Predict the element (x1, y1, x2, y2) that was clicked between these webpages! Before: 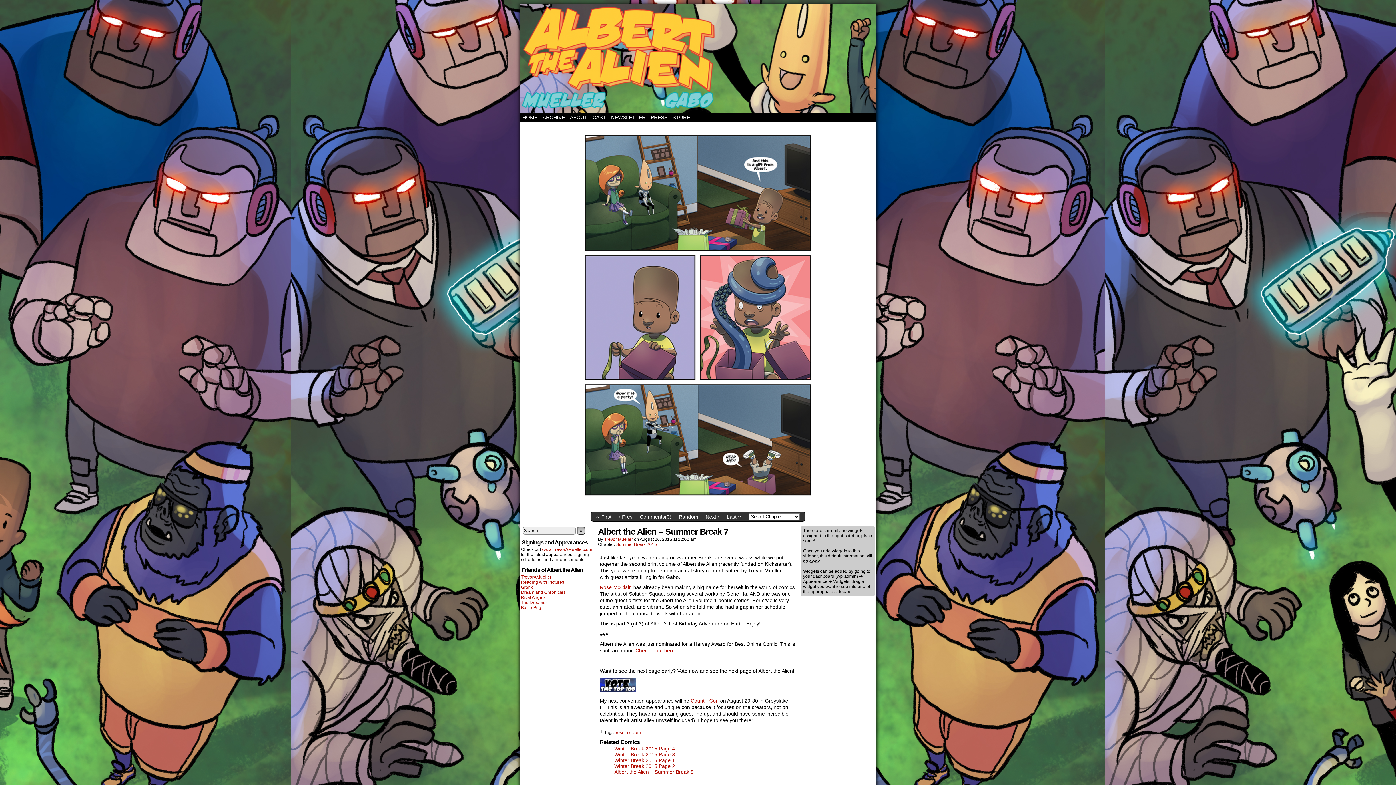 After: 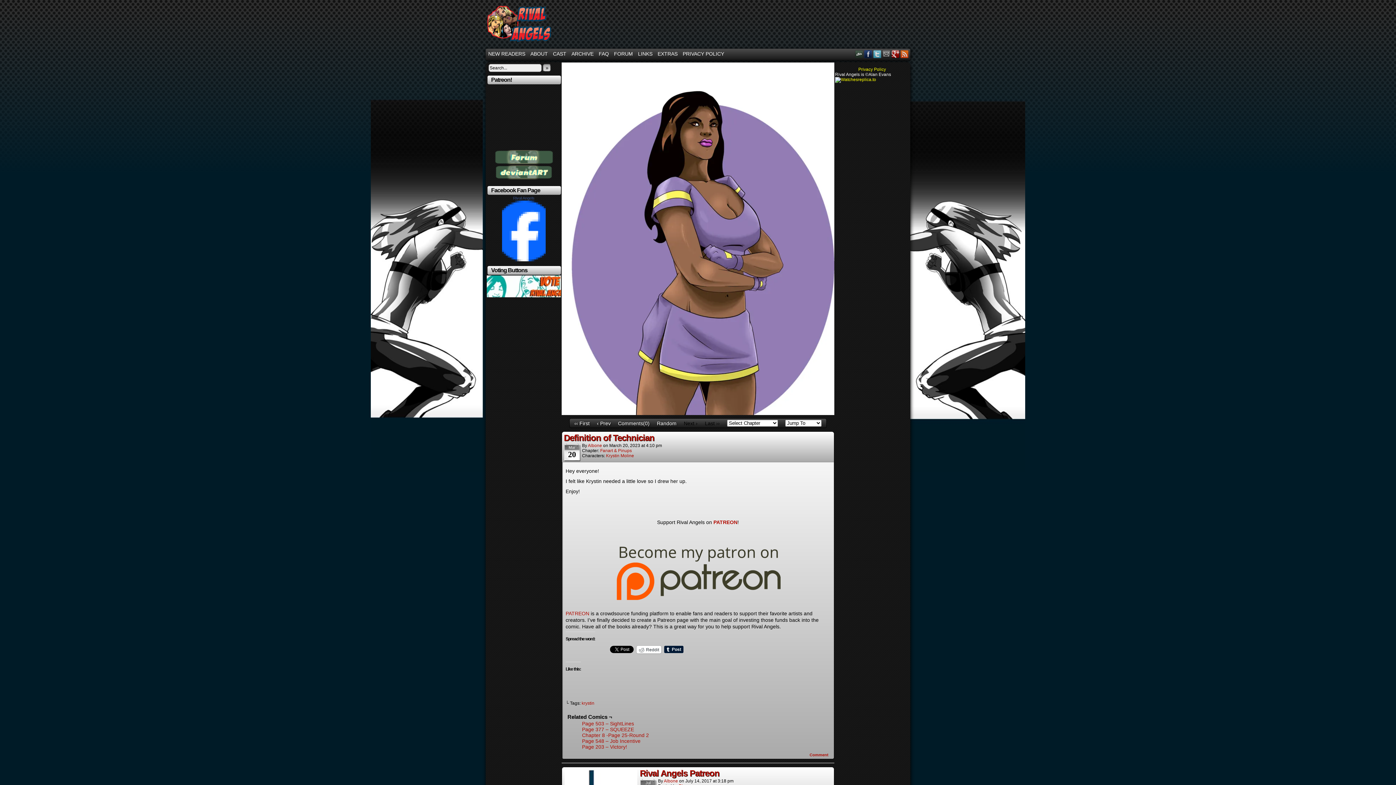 Action: bbox: (521, 595, 545, 600) label: Rival Angels